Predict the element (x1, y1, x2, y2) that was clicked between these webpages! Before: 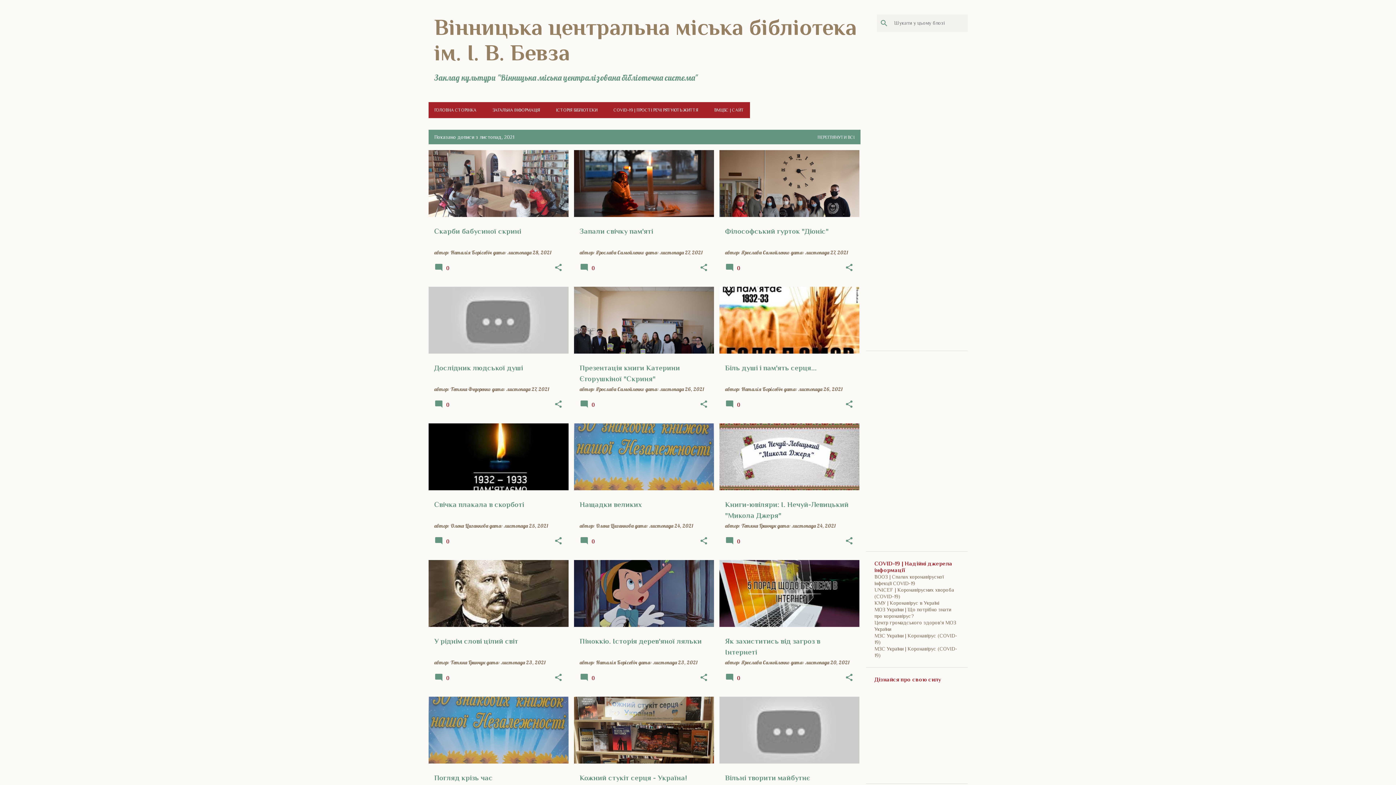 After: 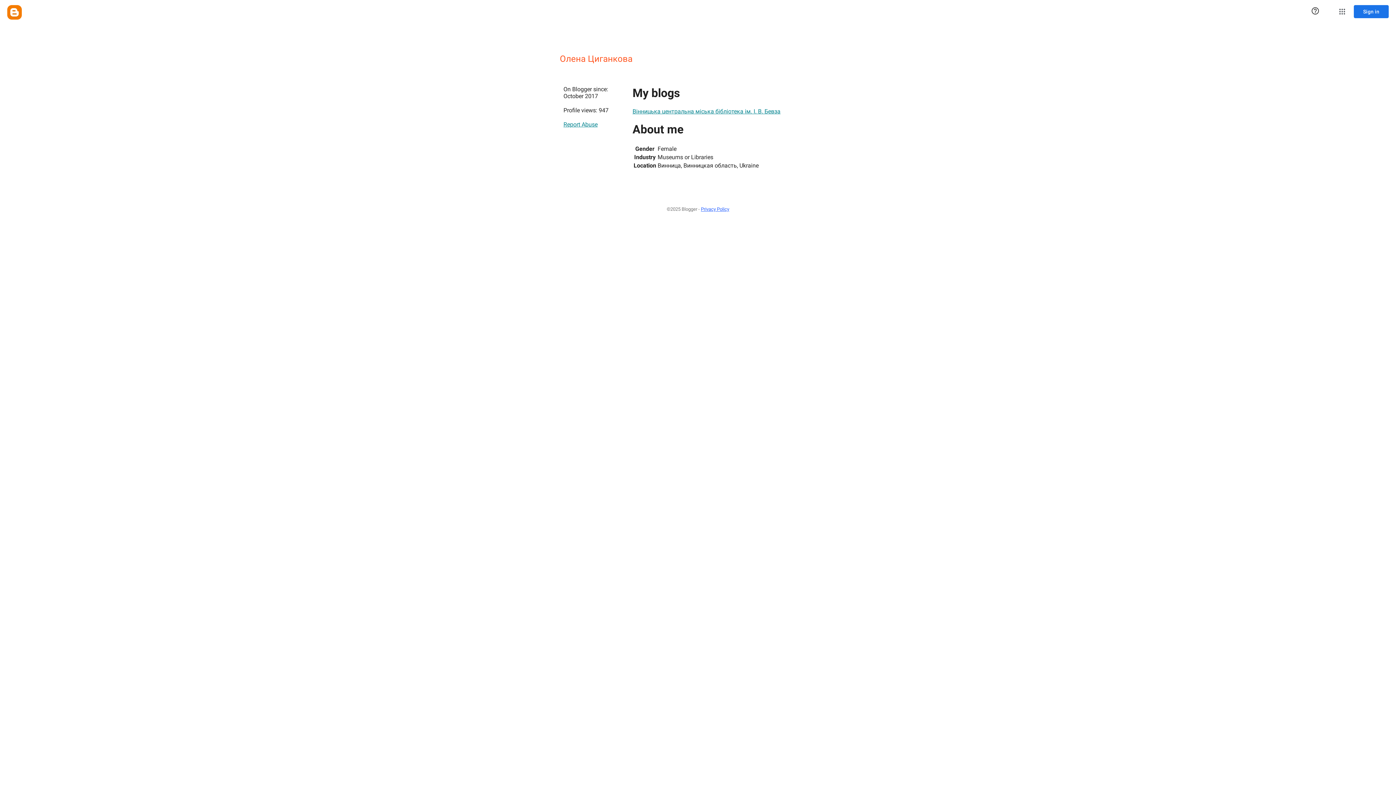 Action: bbox: (450, 522, 489, 529) label: Олена Циганкова 